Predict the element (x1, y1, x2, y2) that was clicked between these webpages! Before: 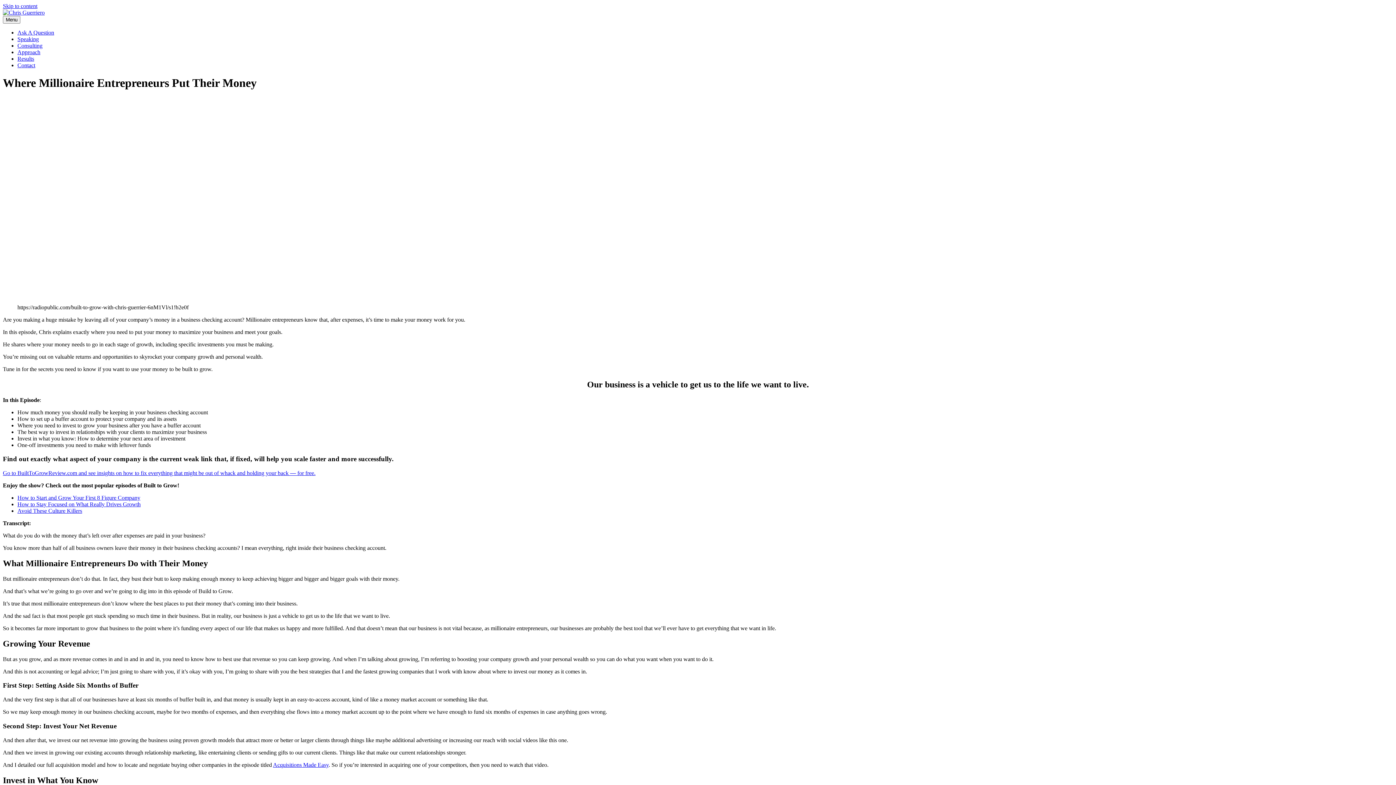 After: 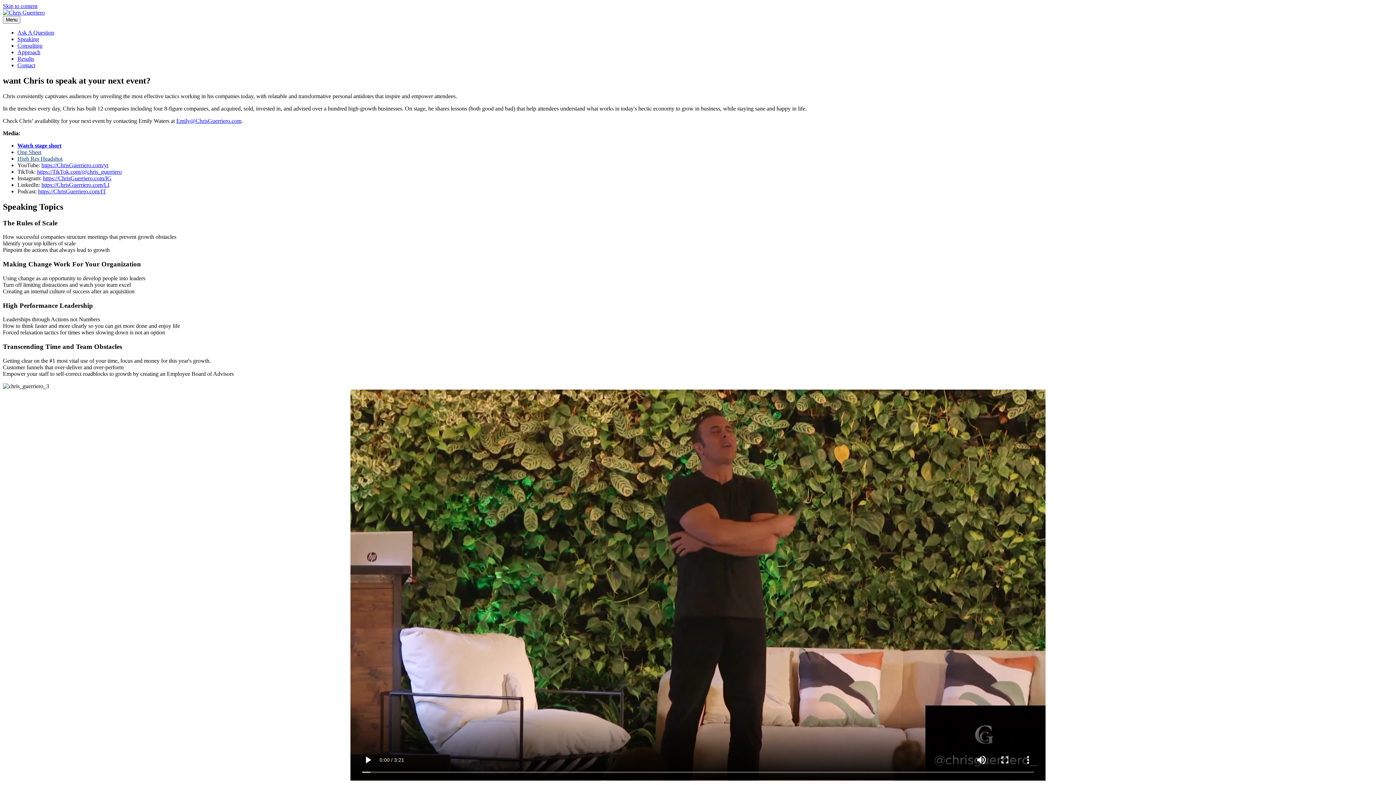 Action: label: Speaking bbox: (17, 36, 38, 42)